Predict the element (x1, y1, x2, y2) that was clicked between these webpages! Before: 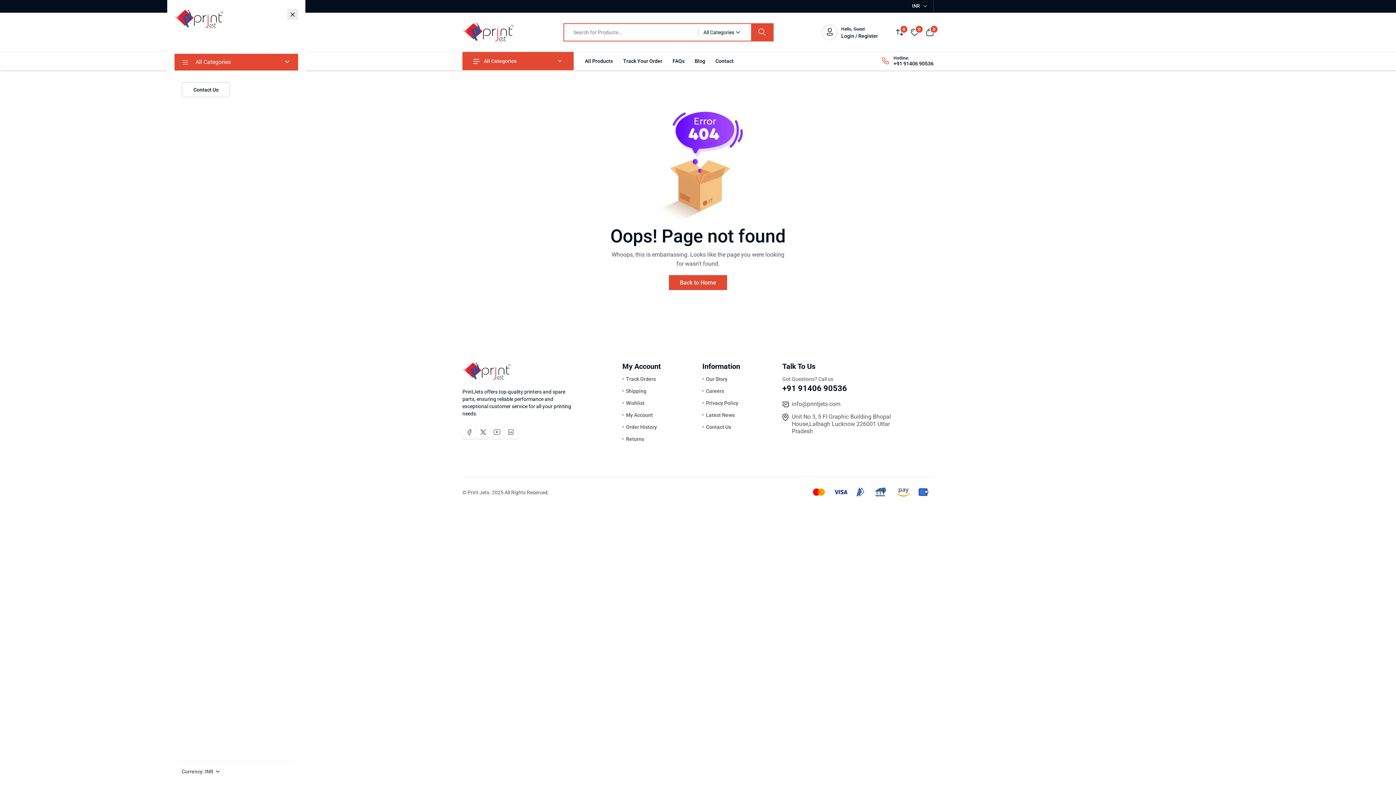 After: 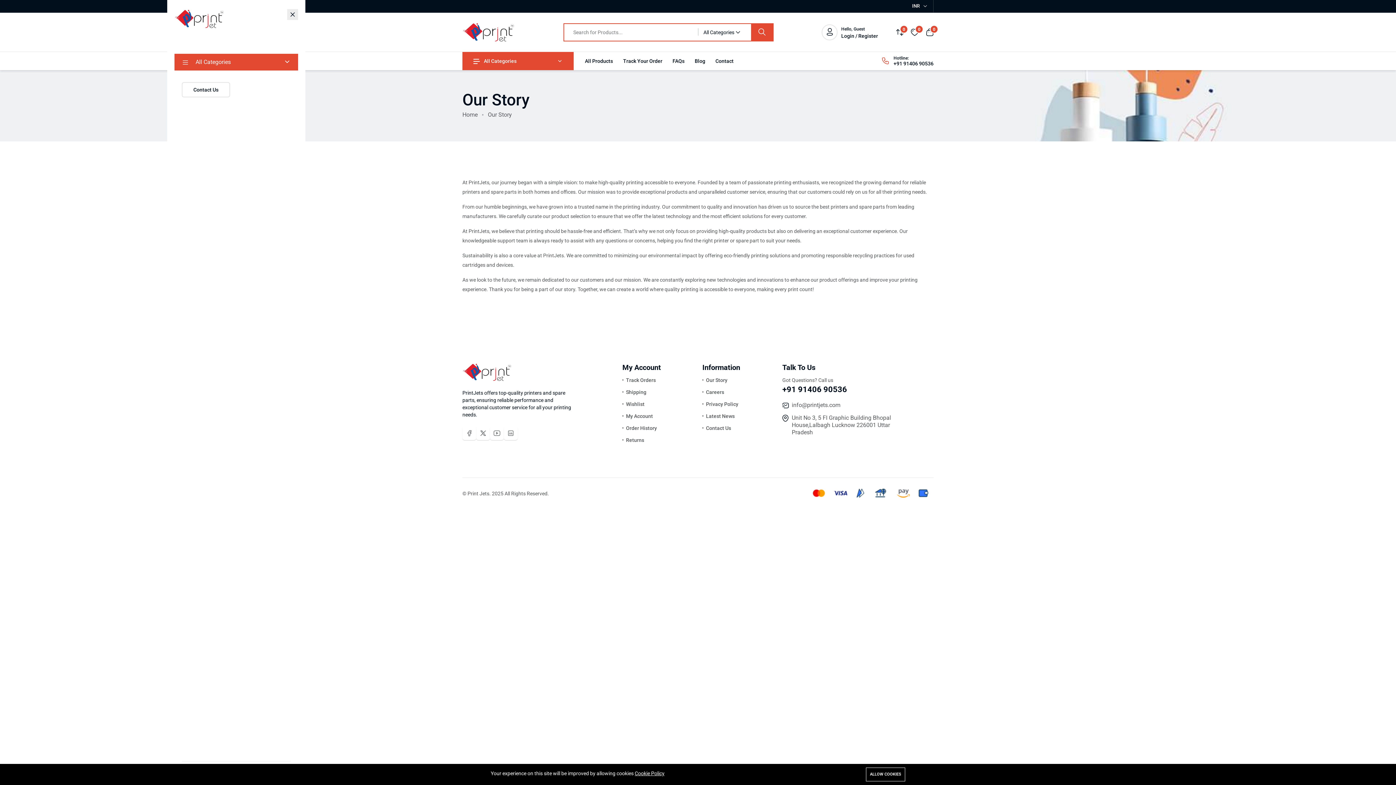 Action: label: Our Story bbox: (702, 376, 727, 382)